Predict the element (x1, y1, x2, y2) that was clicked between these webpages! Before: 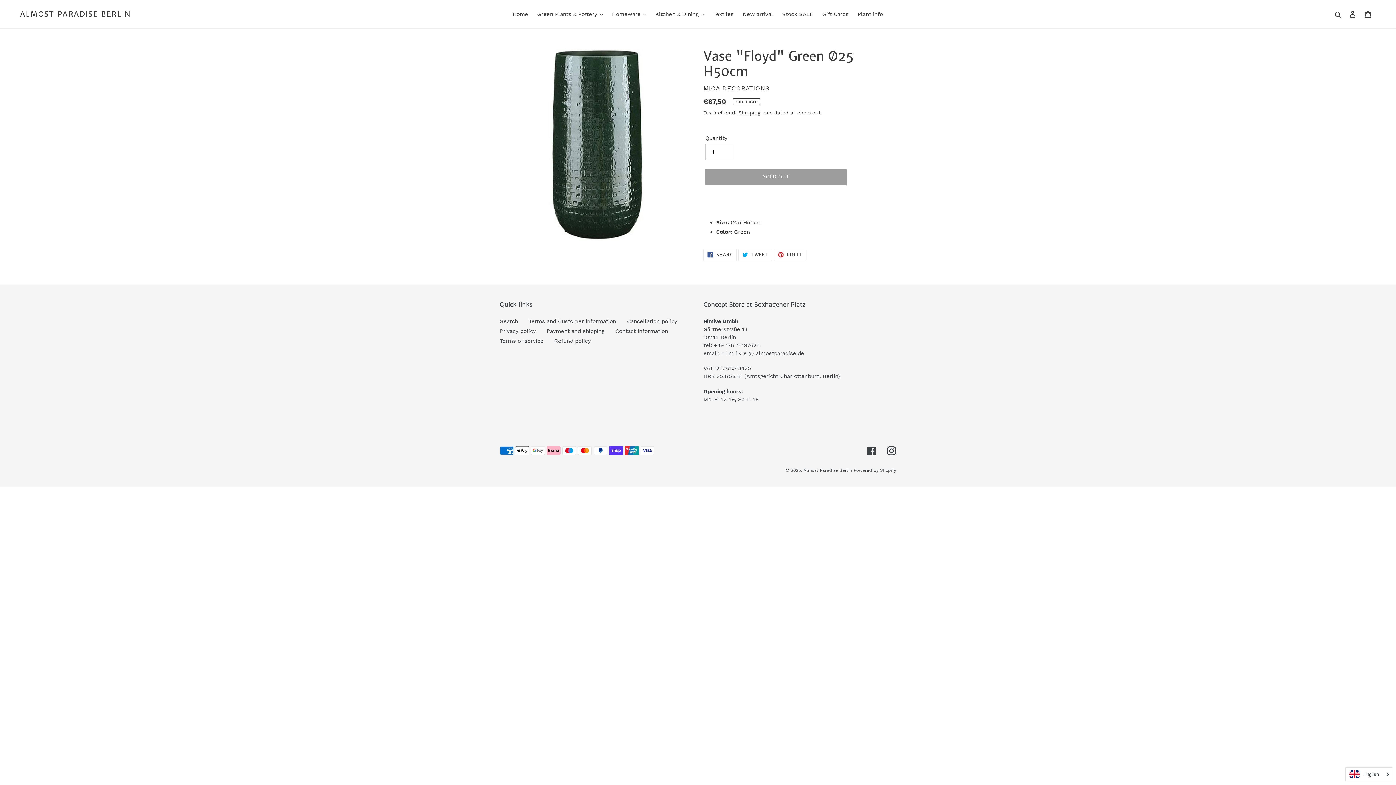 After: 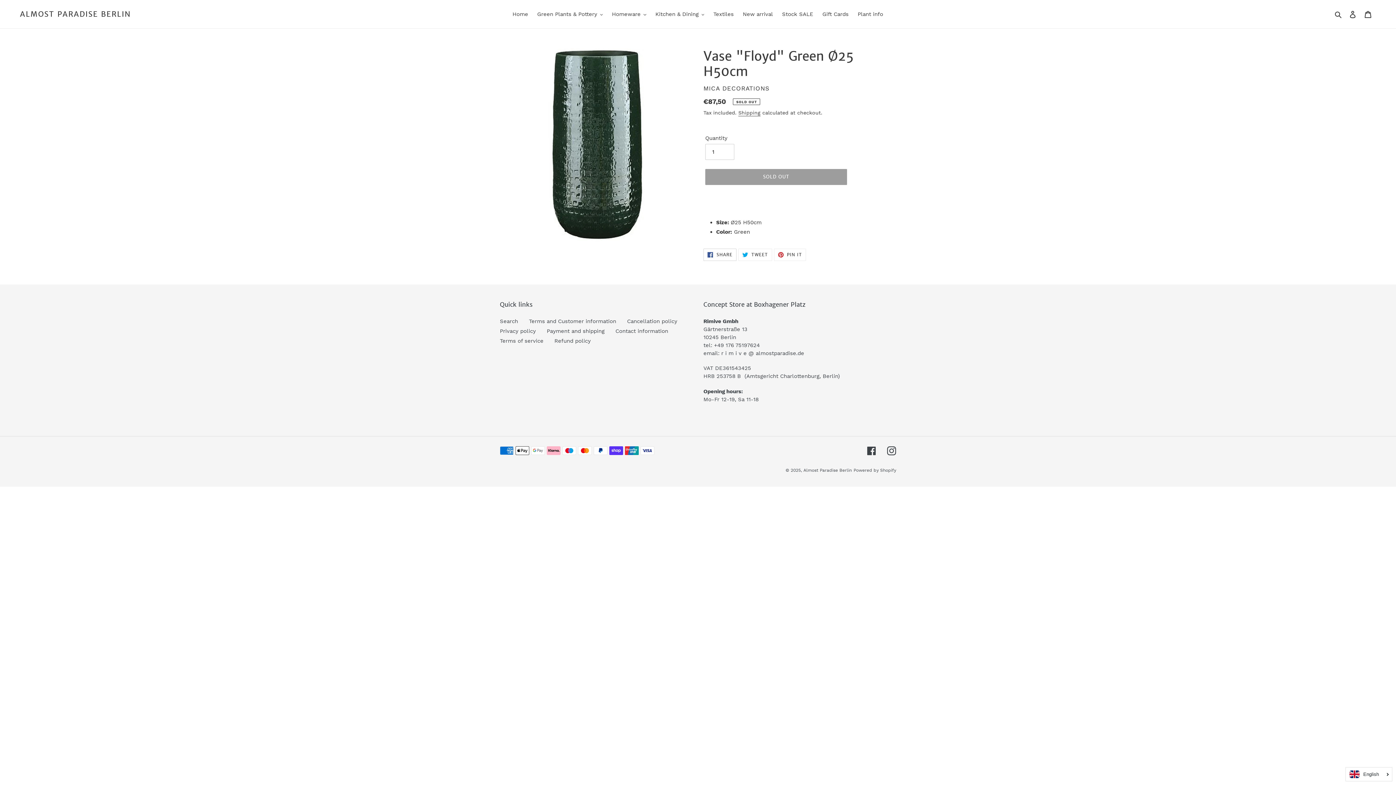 Action: label:  SHARE
SHARE ON FACEBOOK bbox: (703, 248, 736, 261)